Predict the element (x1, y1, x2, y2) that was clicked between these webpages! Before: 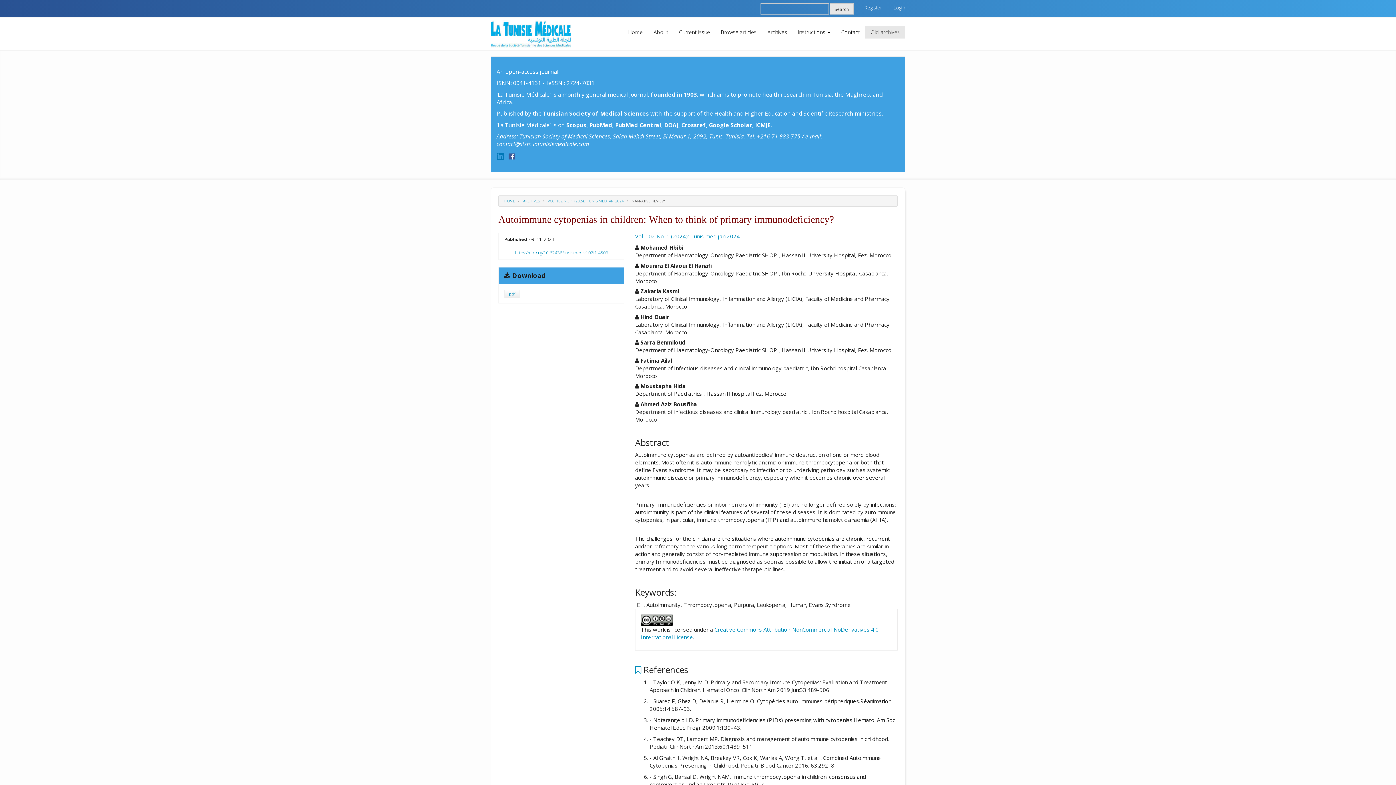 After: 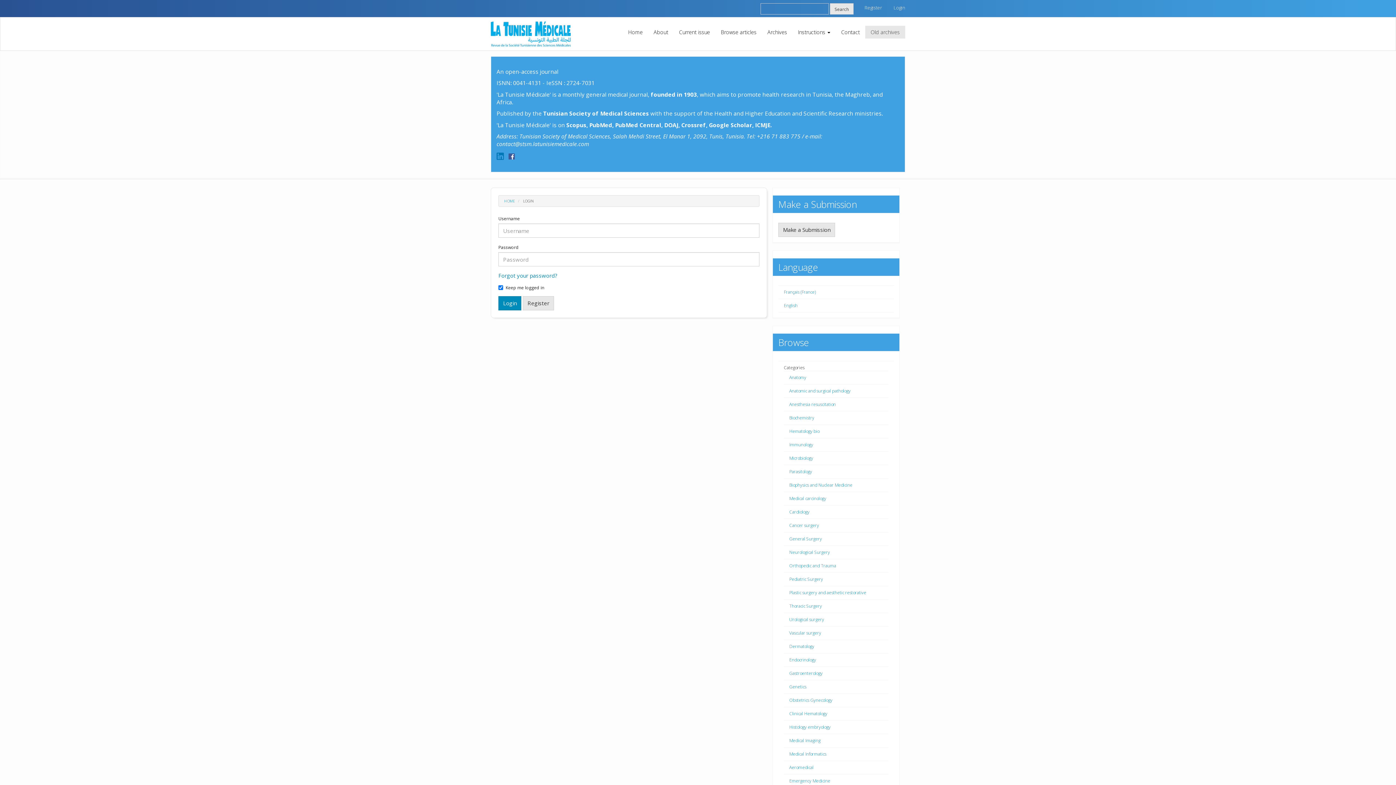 Action: label: Login bbox: (888, 0, 910, 14)